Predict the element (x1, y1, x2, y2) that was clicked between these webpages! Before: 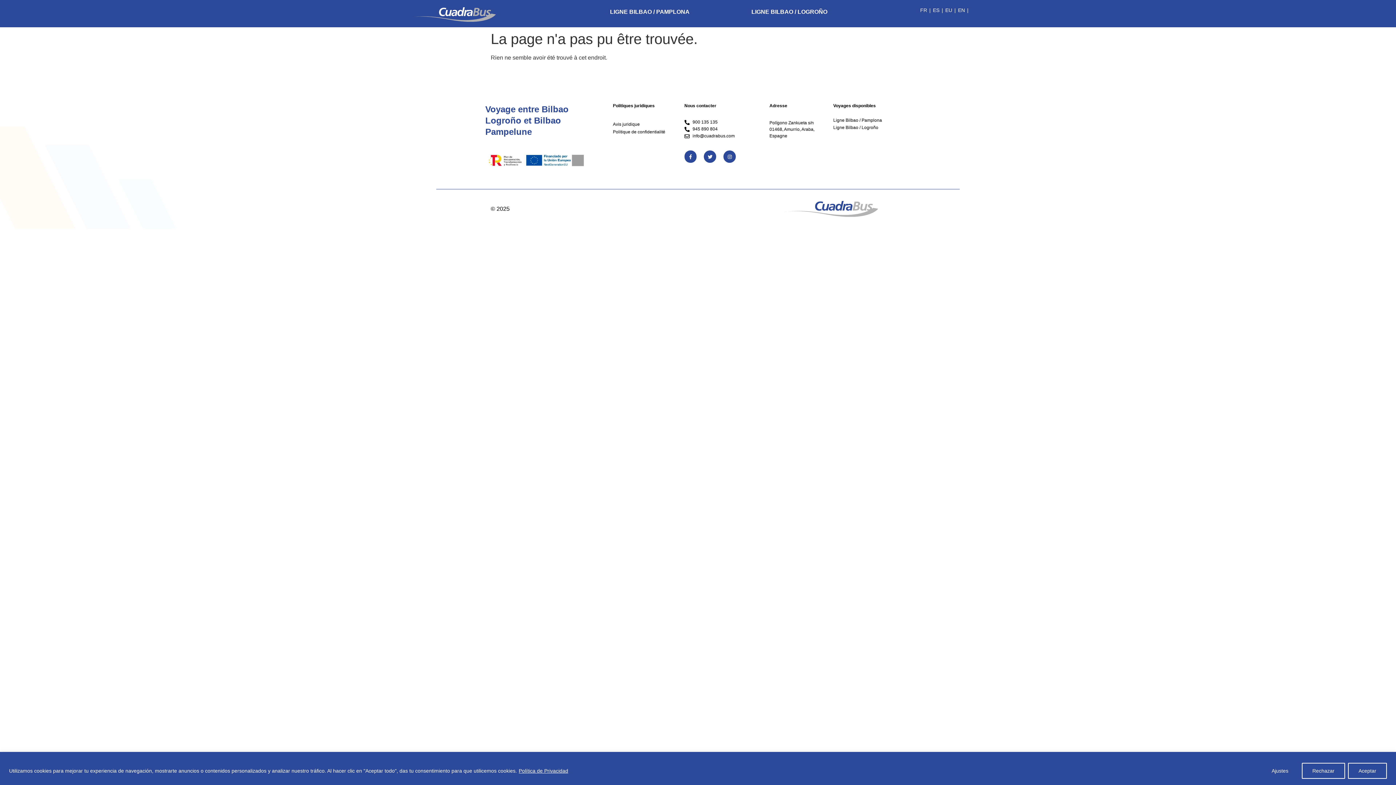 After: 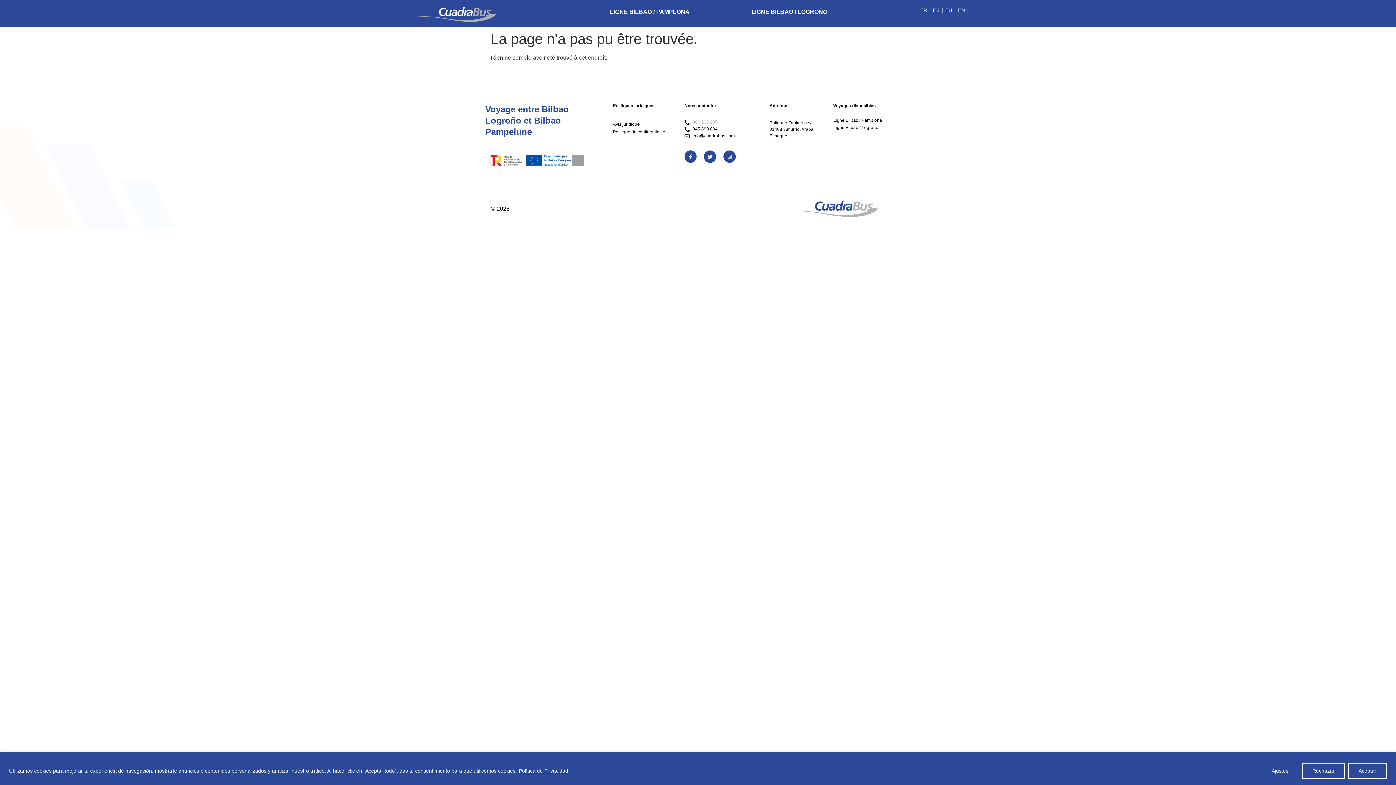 Action: label: 900 135 135 bbox: (684, 119, 758, 125)